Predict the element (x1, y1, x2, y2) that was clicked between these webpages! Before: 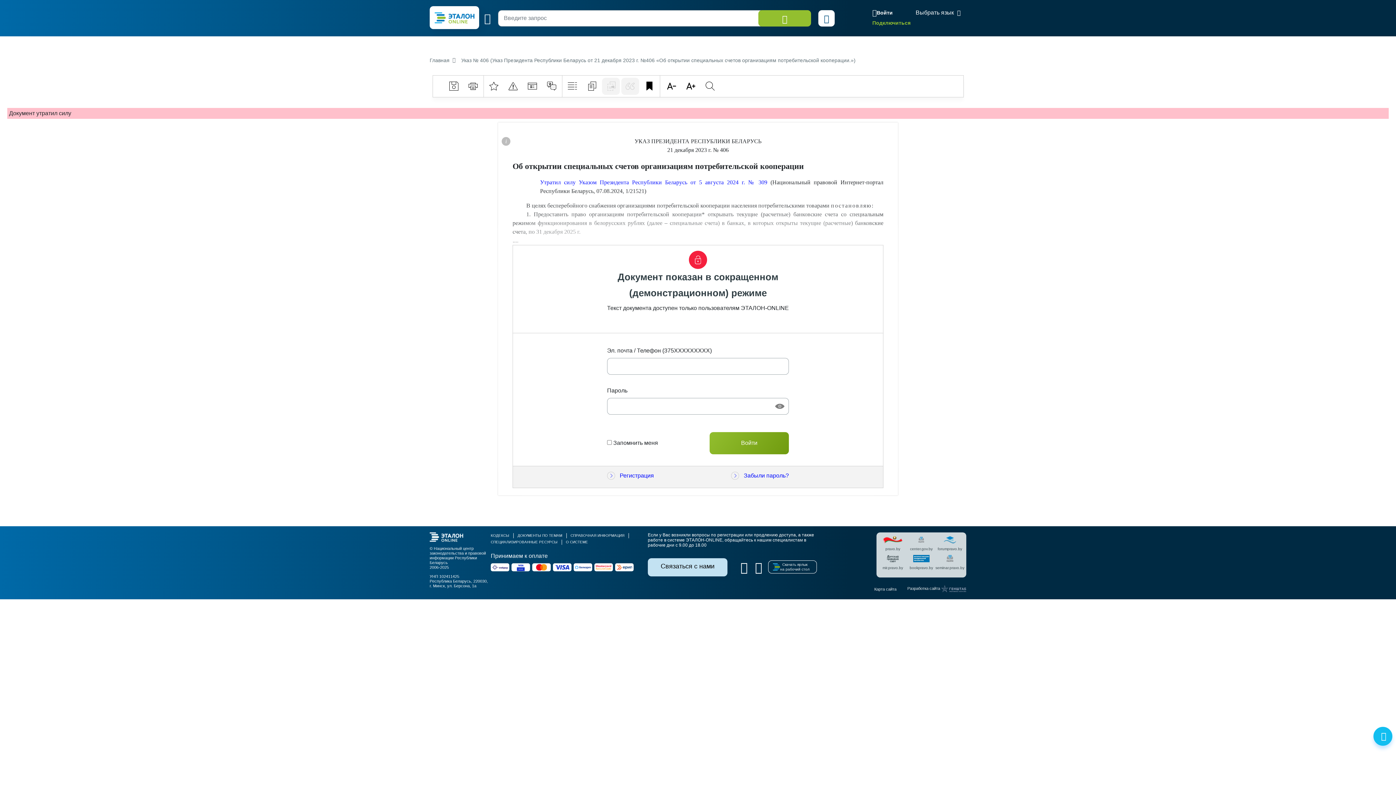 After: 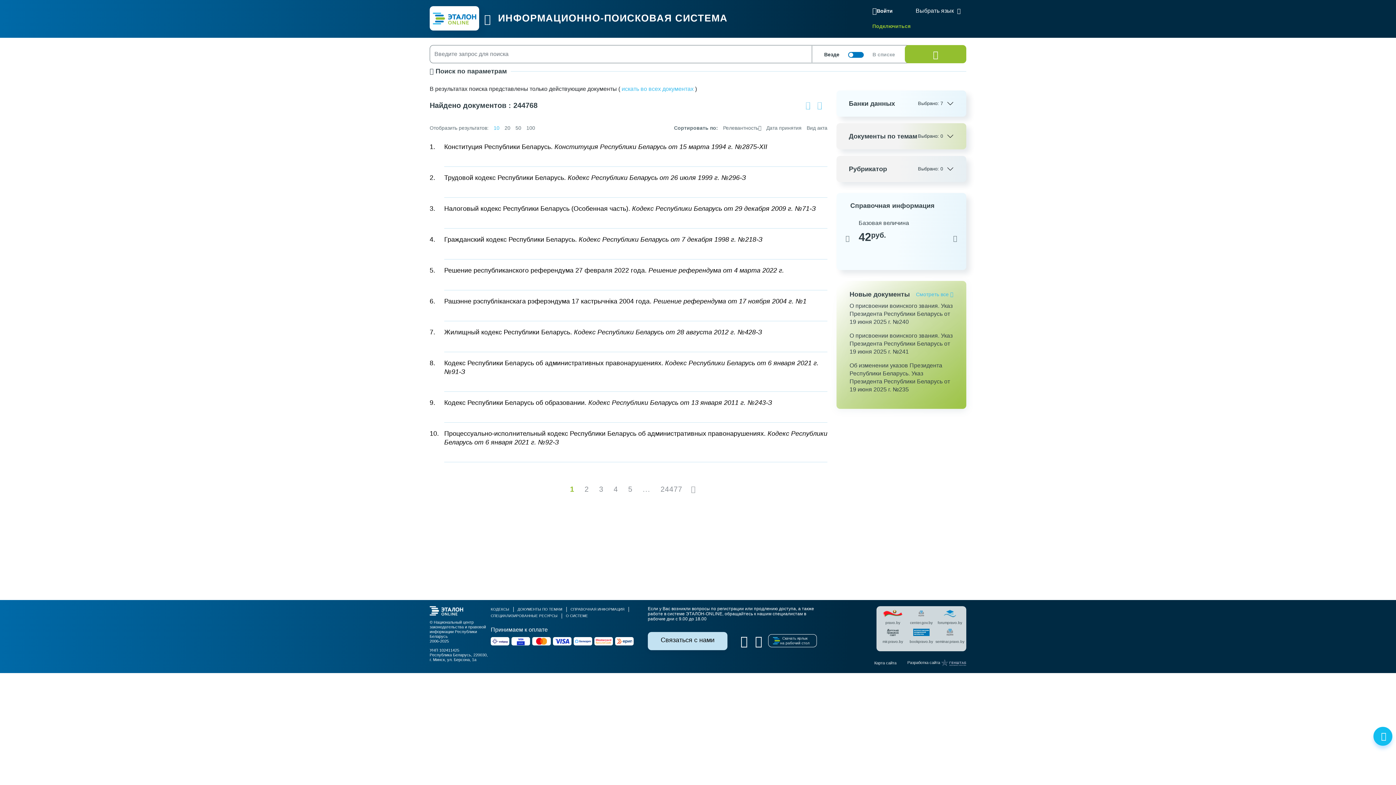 Action: bbox: (758, 10, 811, 26)